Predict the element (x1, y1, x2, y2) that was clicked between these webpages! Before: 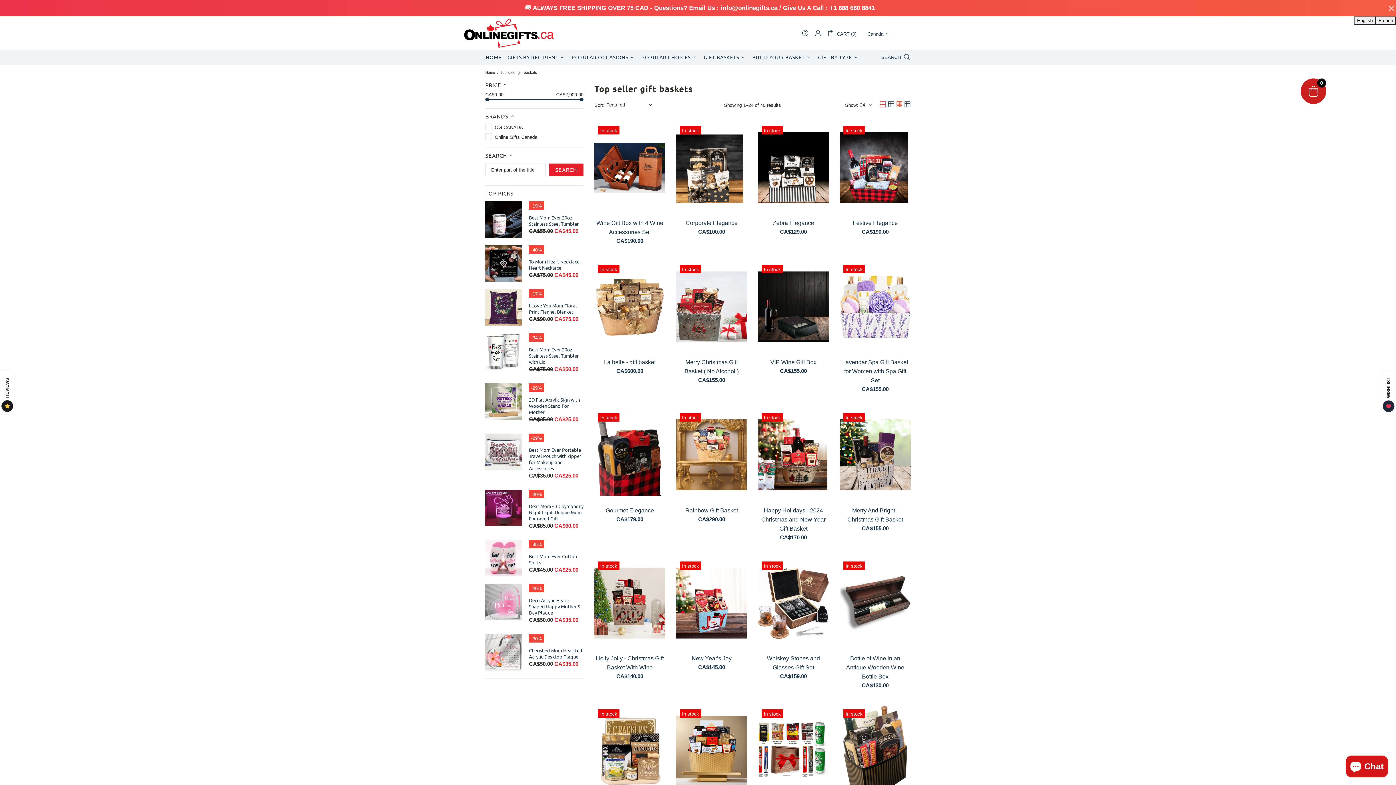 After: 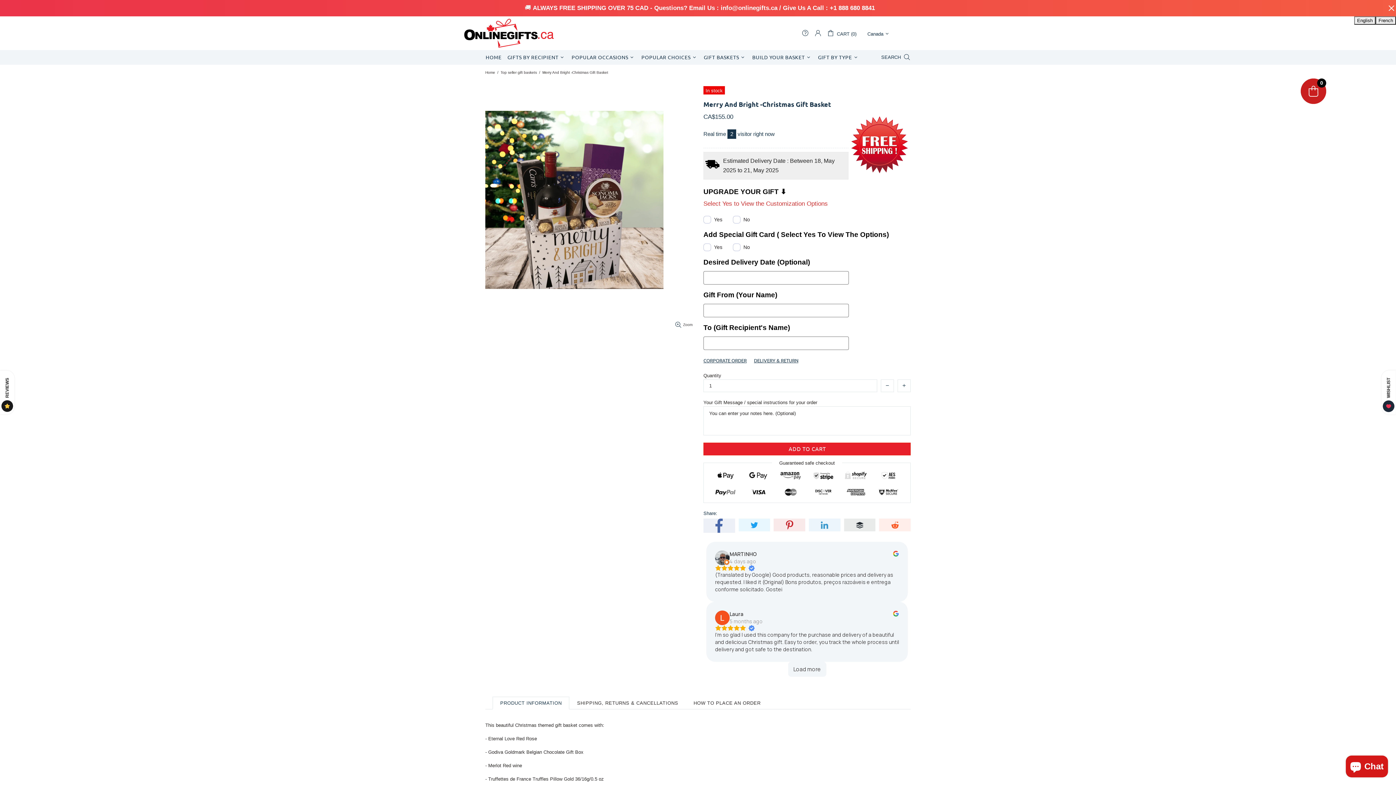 Action: bbox: (840, 493, 910, 500)